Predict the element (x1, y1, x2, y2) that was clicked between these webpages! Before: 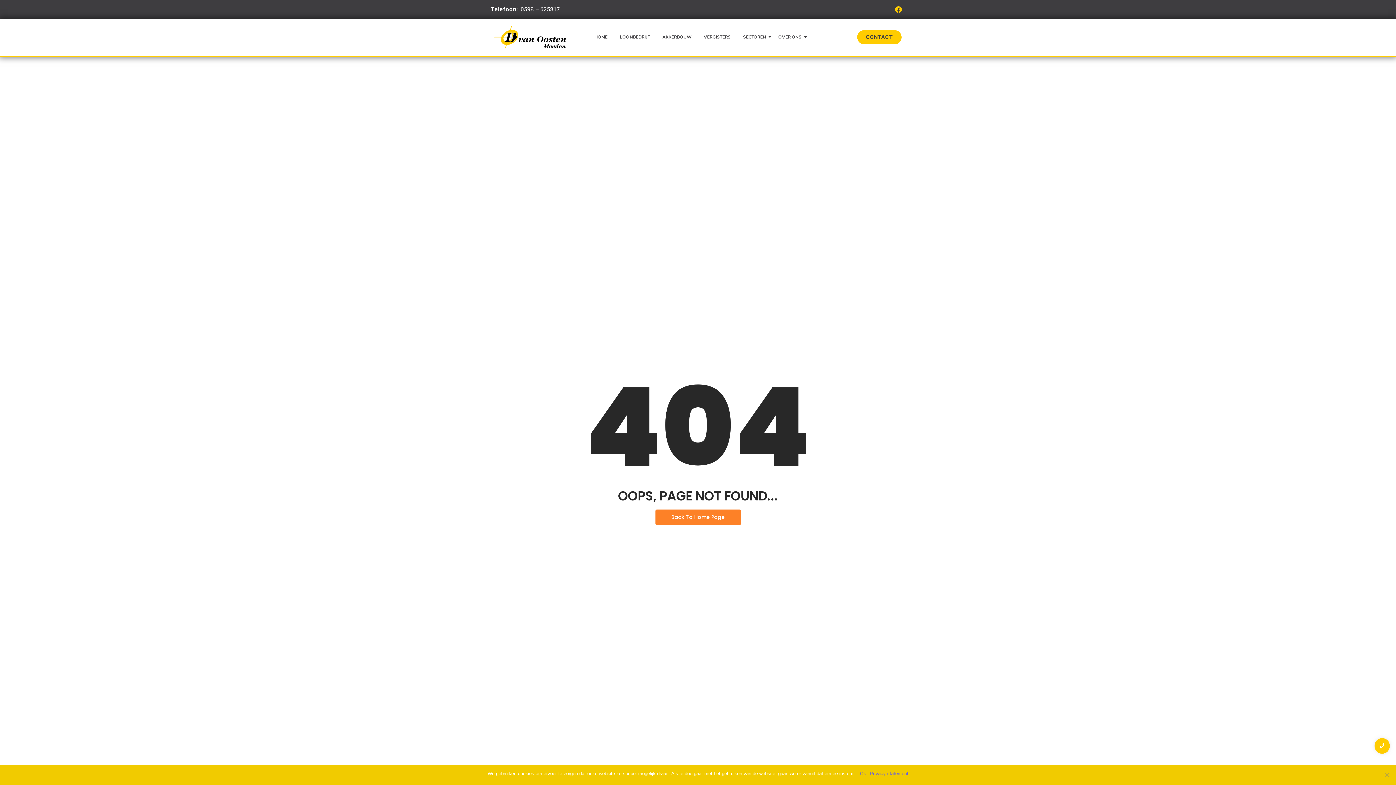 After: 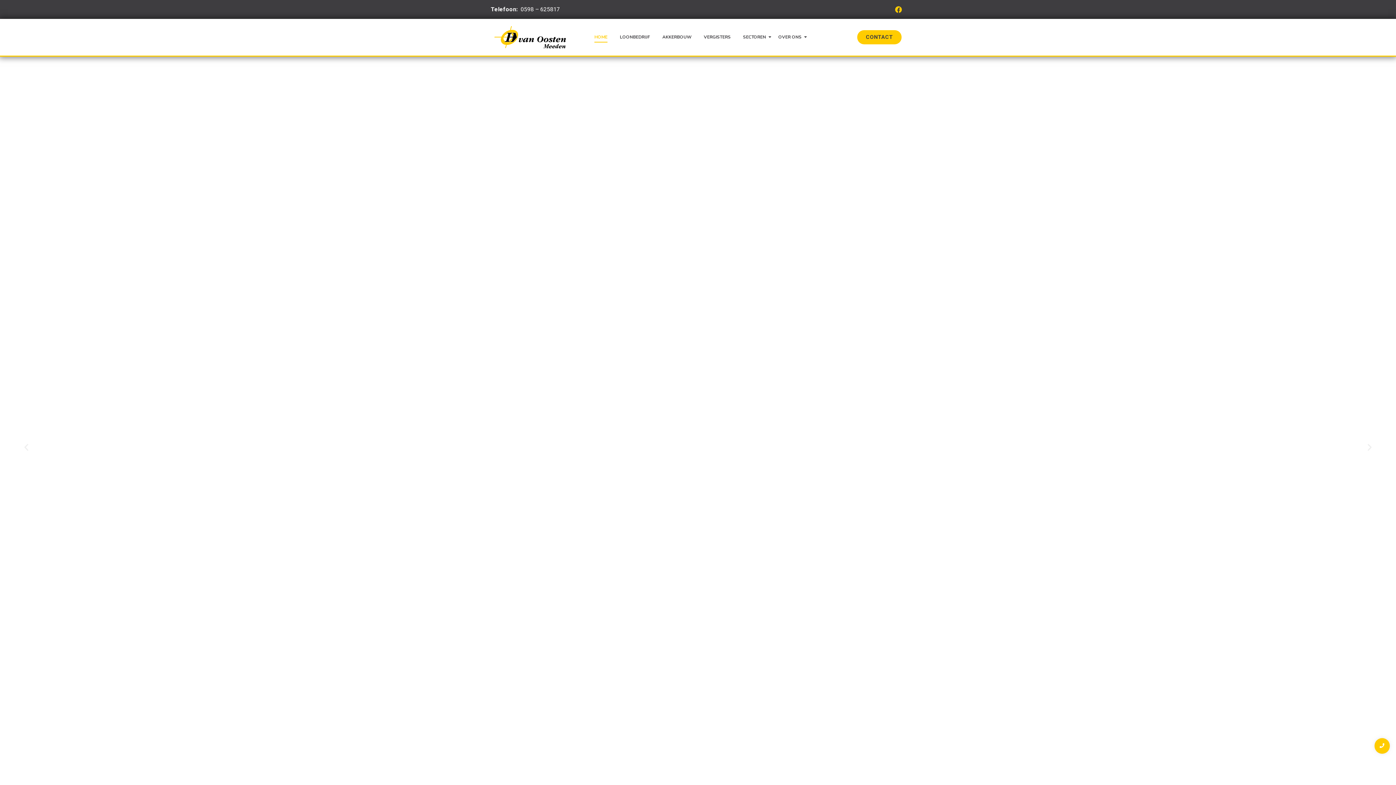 Action: bbox: (592, 26, 610, 47) label: HOME